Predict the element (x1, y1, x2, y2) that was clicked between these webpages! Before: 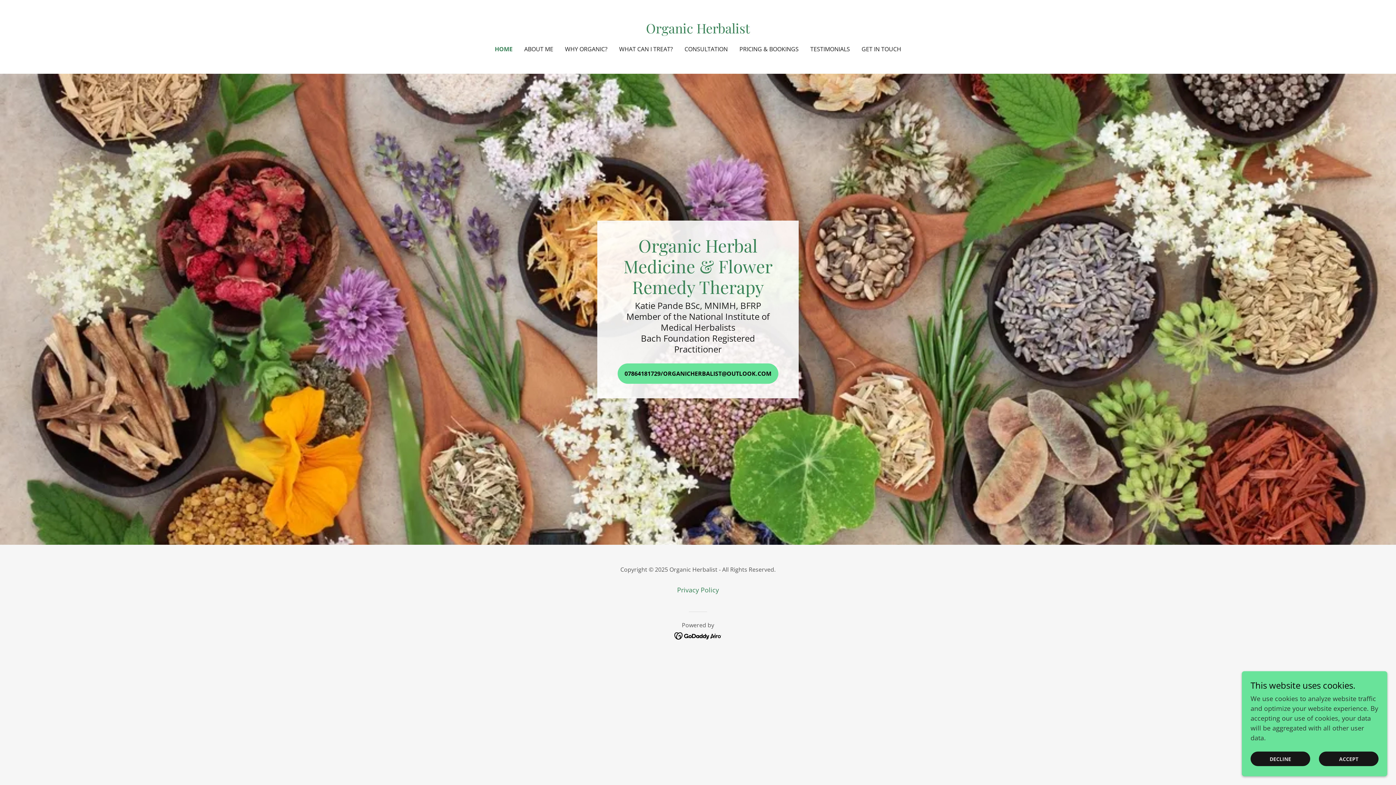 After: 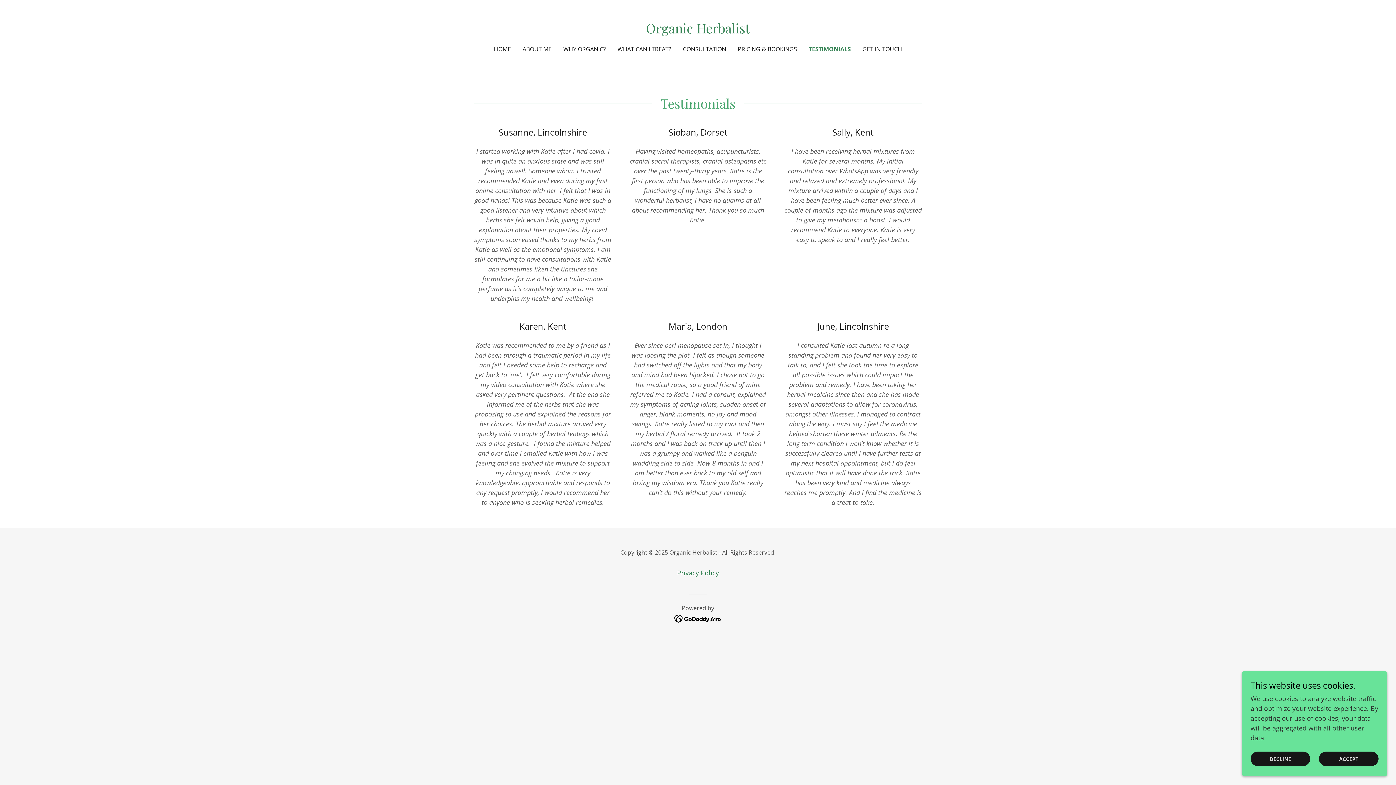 Action: bbox: (808, 42, 852, 55) label: TESTIMONIALS